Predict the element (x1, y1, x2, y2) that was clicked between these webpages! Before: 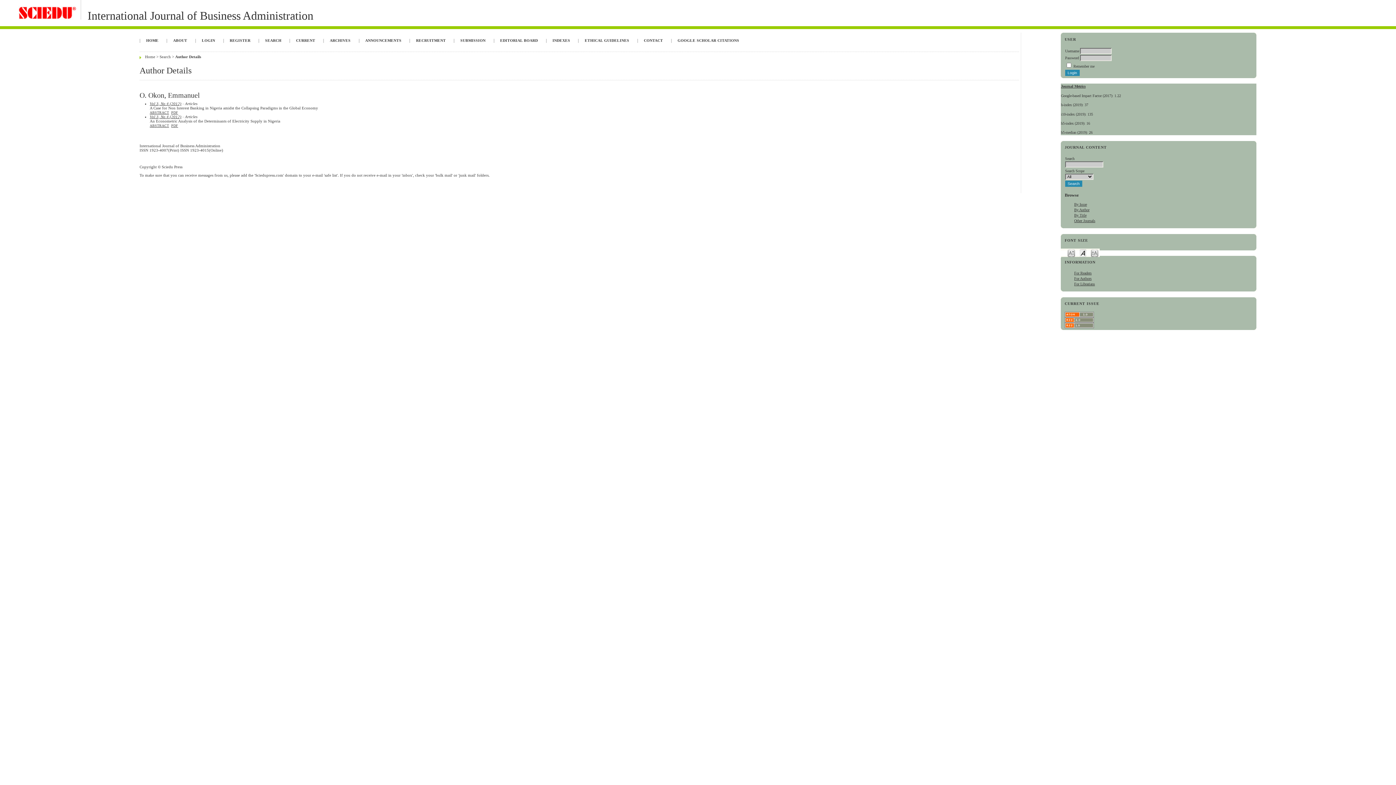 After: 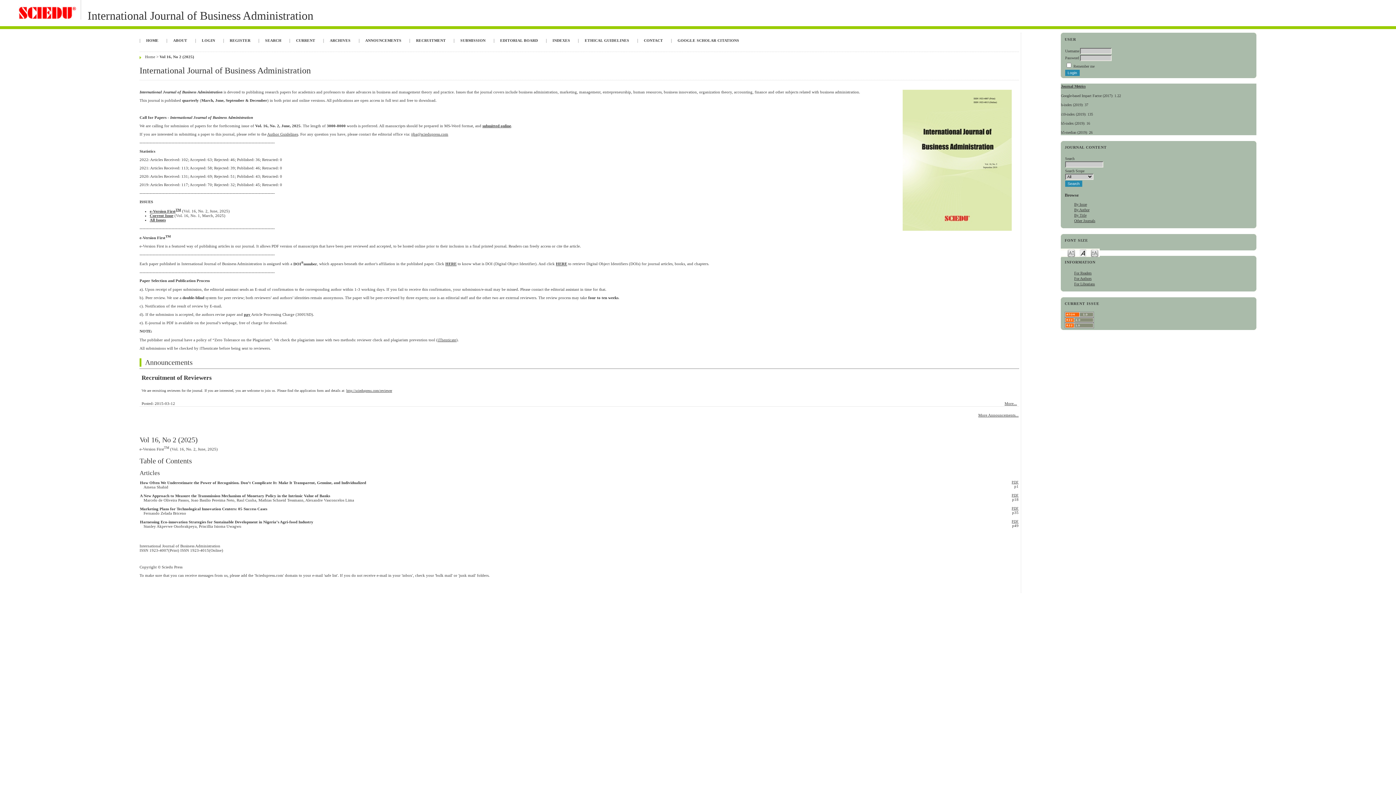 Action: label: HOME bbox: (145, 37, 159, 43)